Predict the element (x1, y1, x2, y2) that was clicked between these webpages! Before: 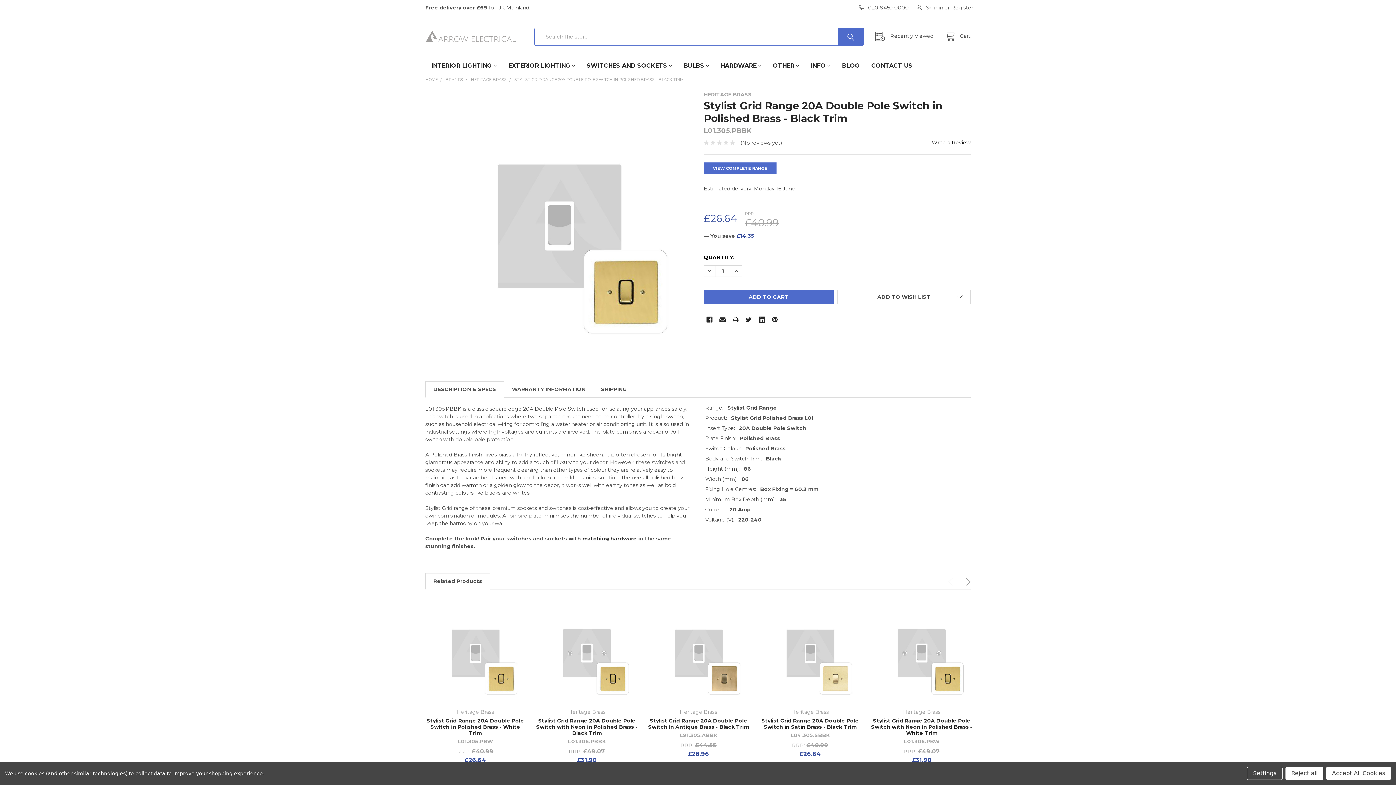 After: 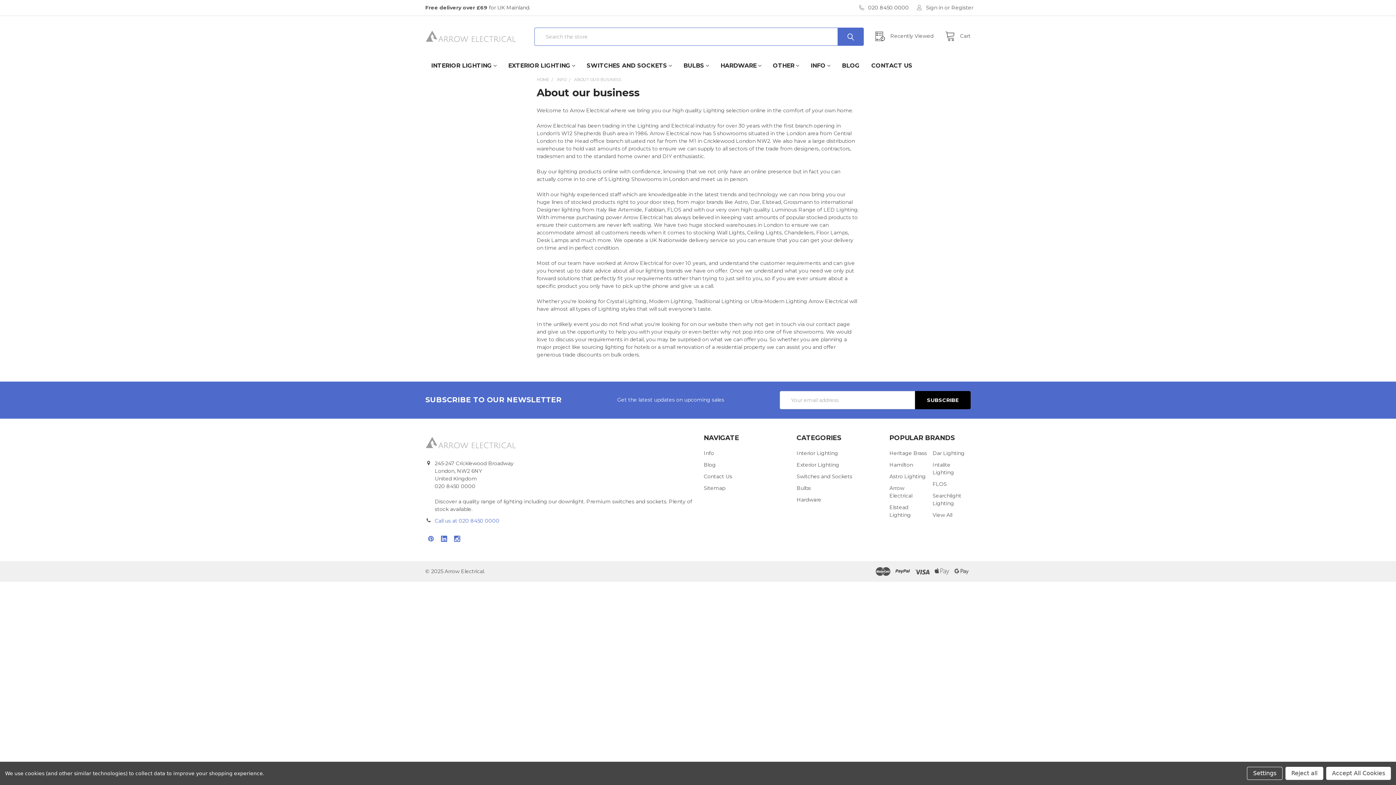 Action: label: INFO bbox: (805, 57, 836, 74)